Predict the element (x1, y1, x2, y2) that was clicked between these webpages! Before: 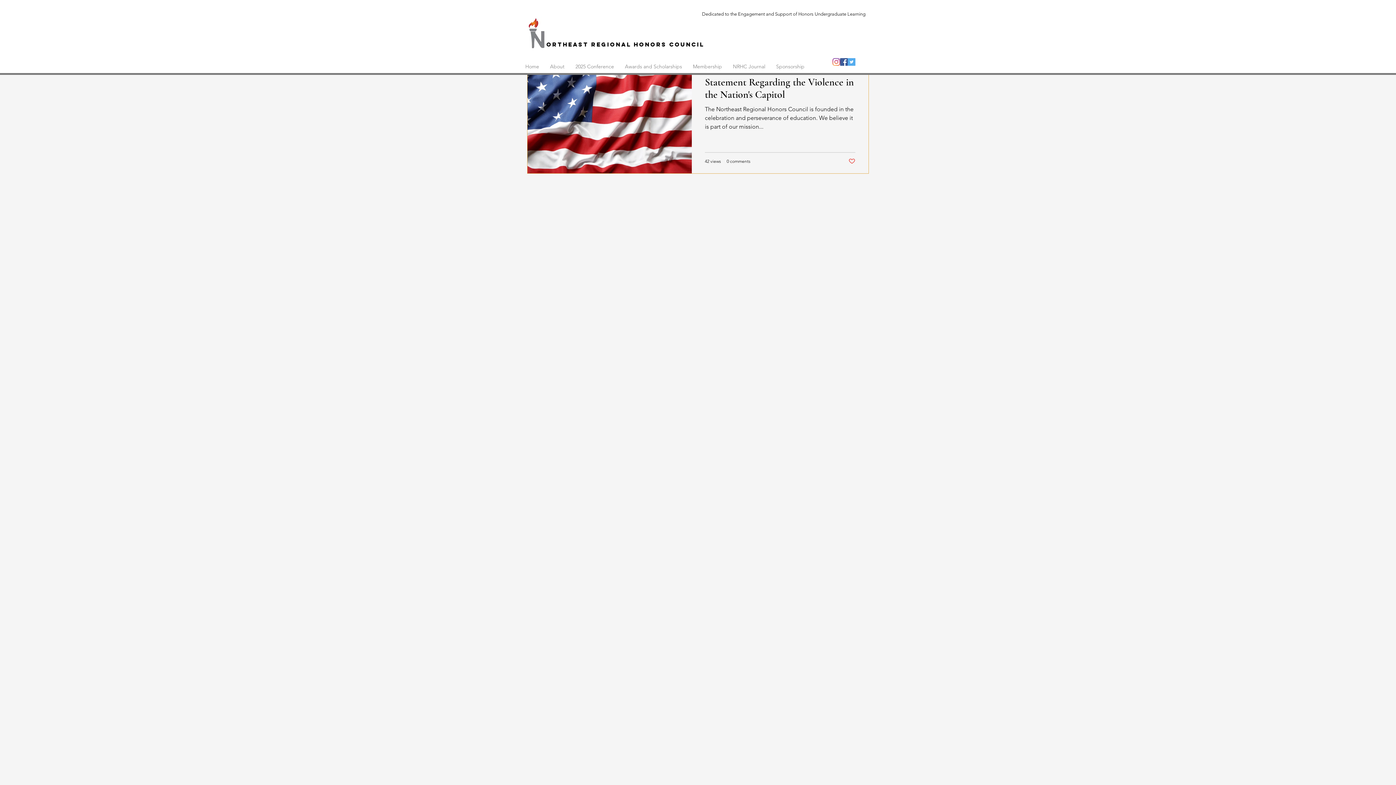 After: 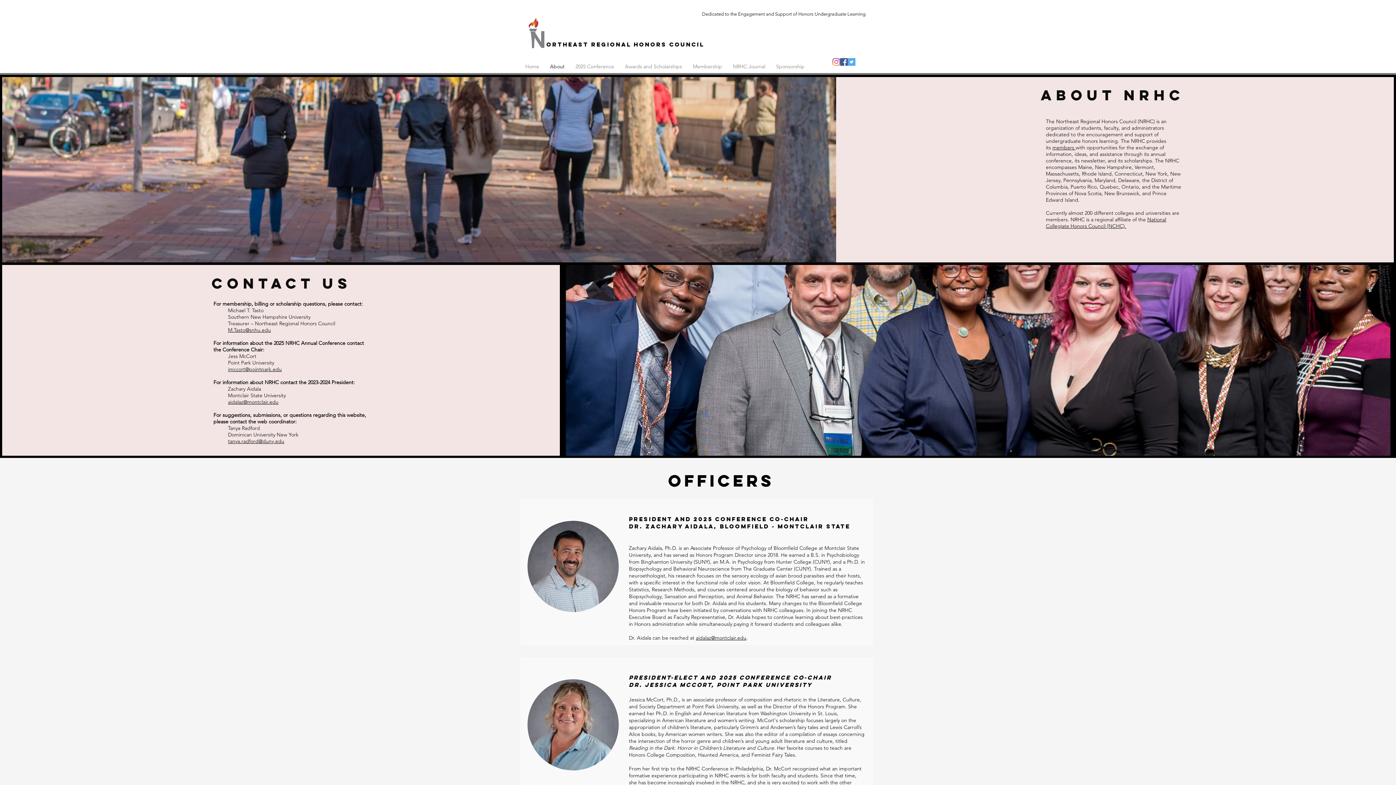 Action: label: About bbox: (544, 58, 570, 74)